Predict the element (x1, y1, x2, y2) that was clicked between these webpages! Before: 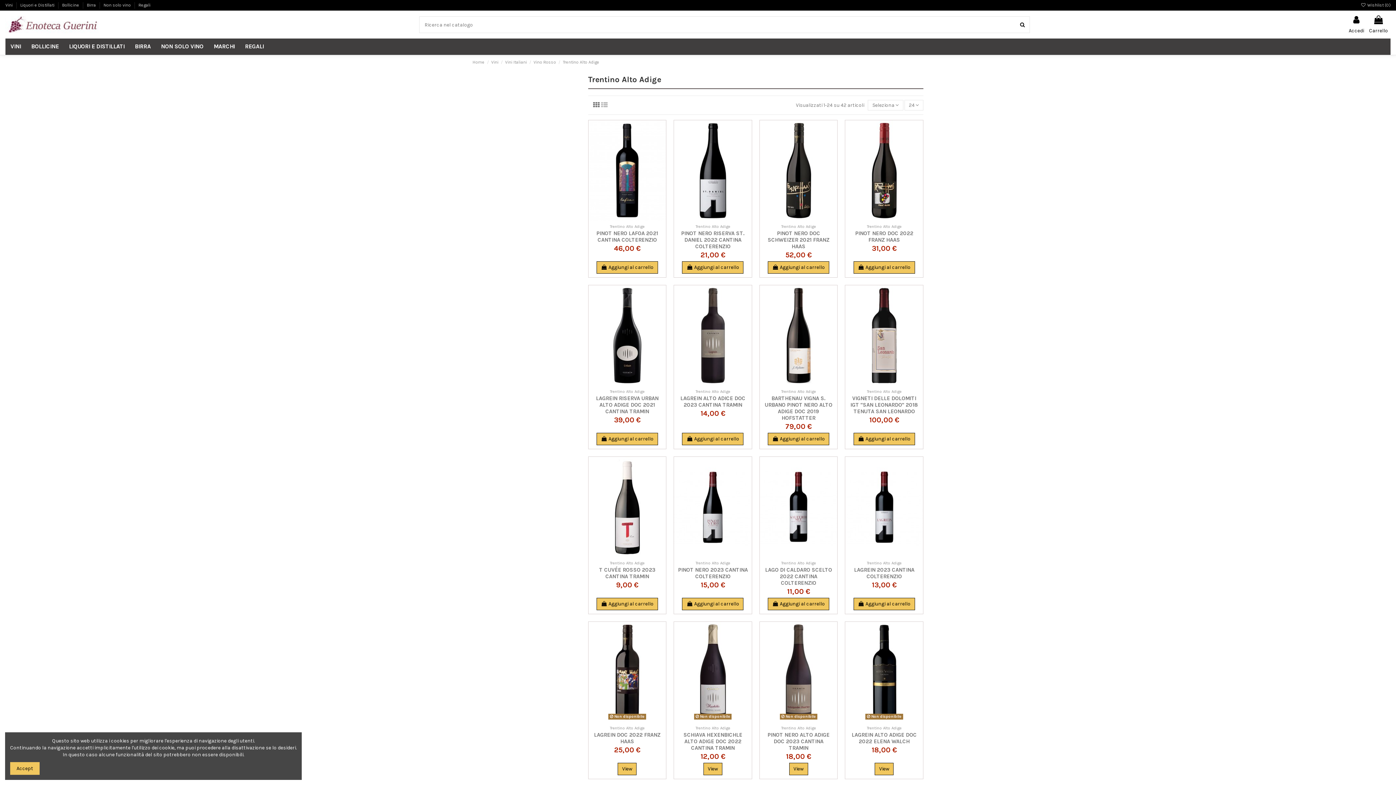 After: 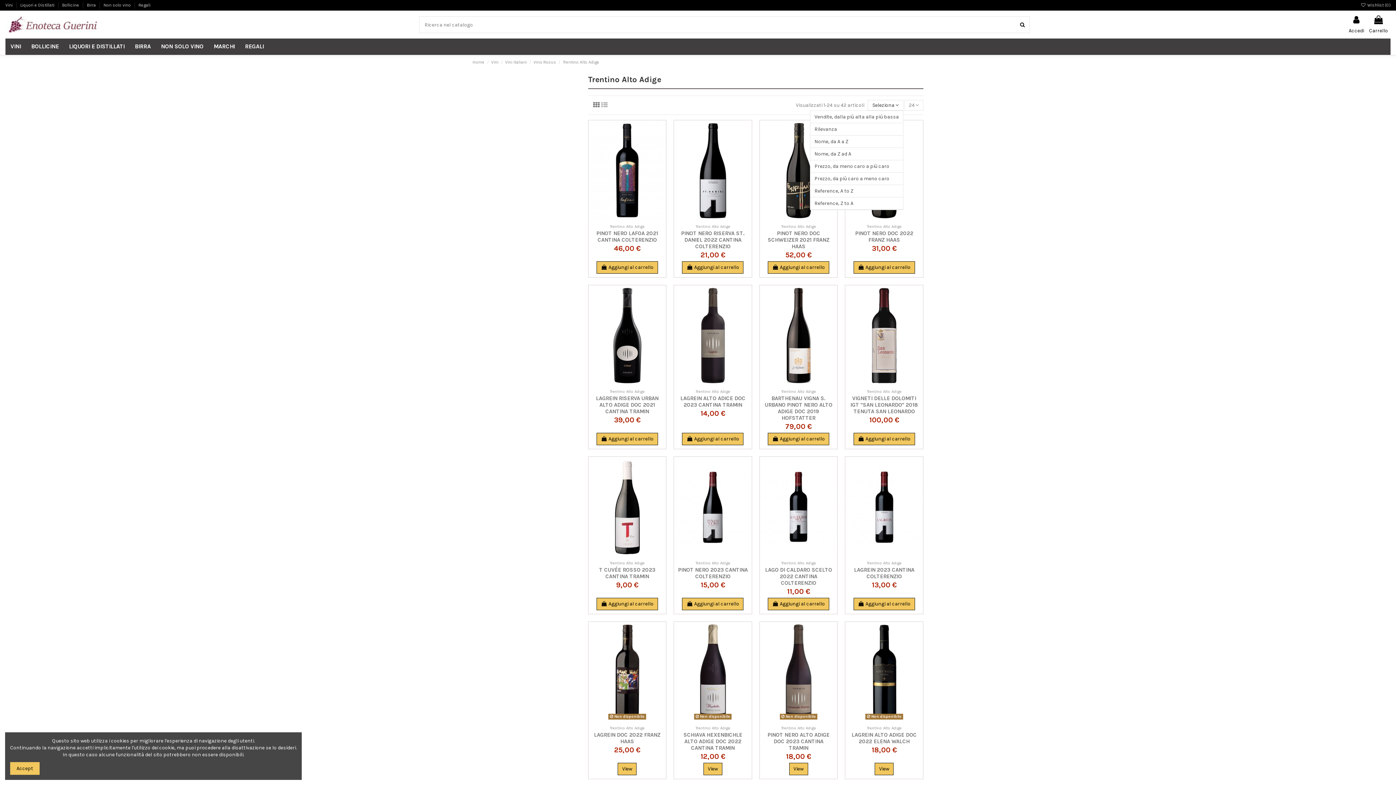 Action: bbox: (868, 99, 903, 110) label: Seleziona 